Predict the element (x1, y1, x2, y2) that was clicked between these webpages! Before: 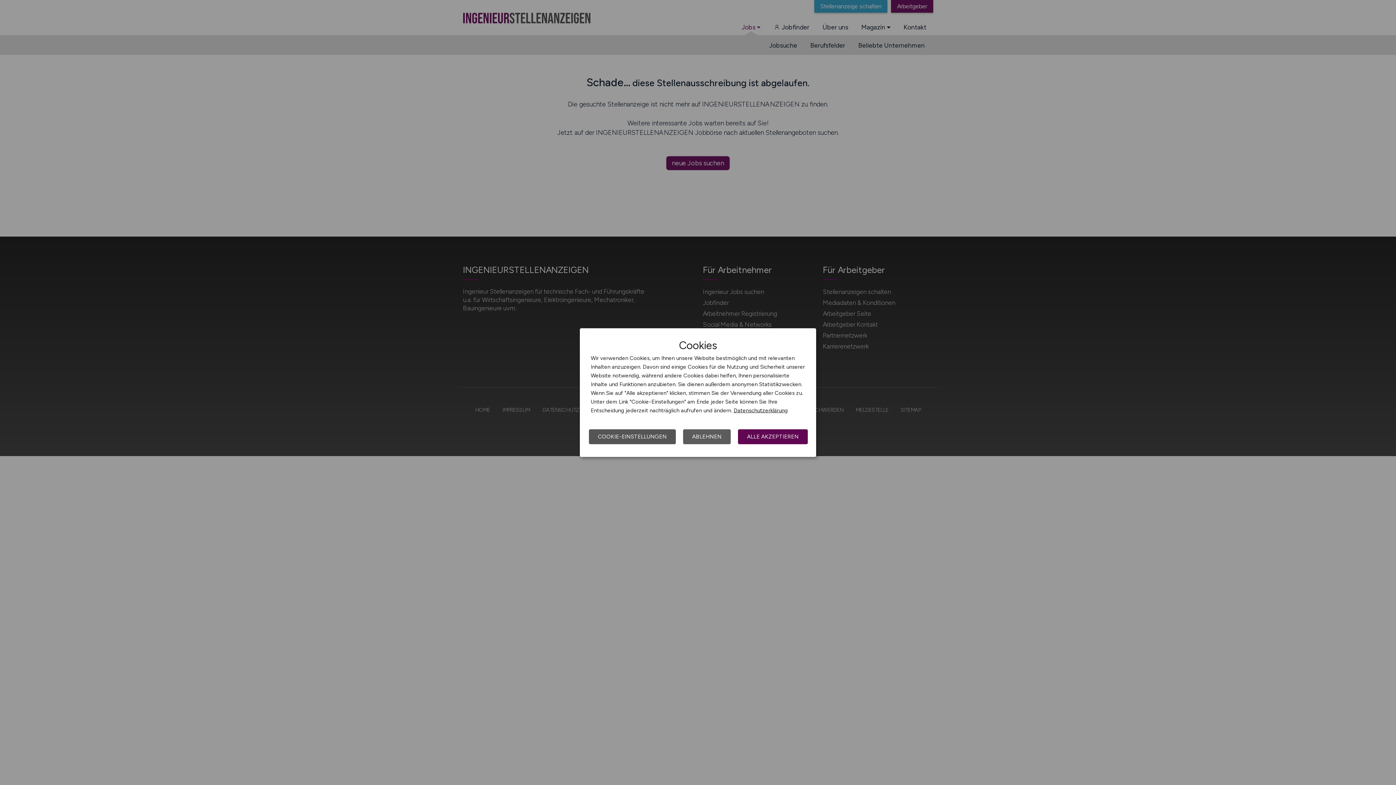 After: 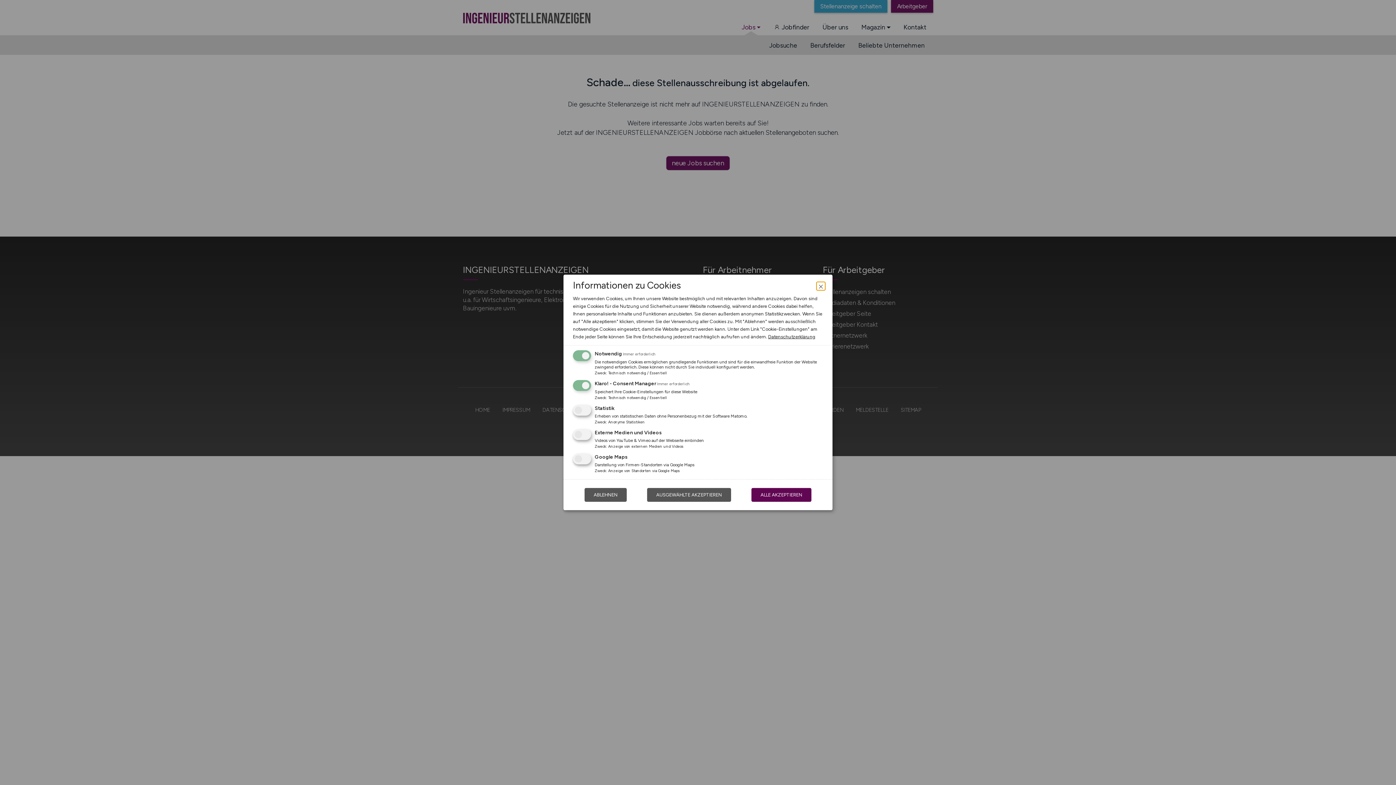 Action: bbox: (589, 429, 676, 444) label: COOKIE-EINSTELLUNGEN